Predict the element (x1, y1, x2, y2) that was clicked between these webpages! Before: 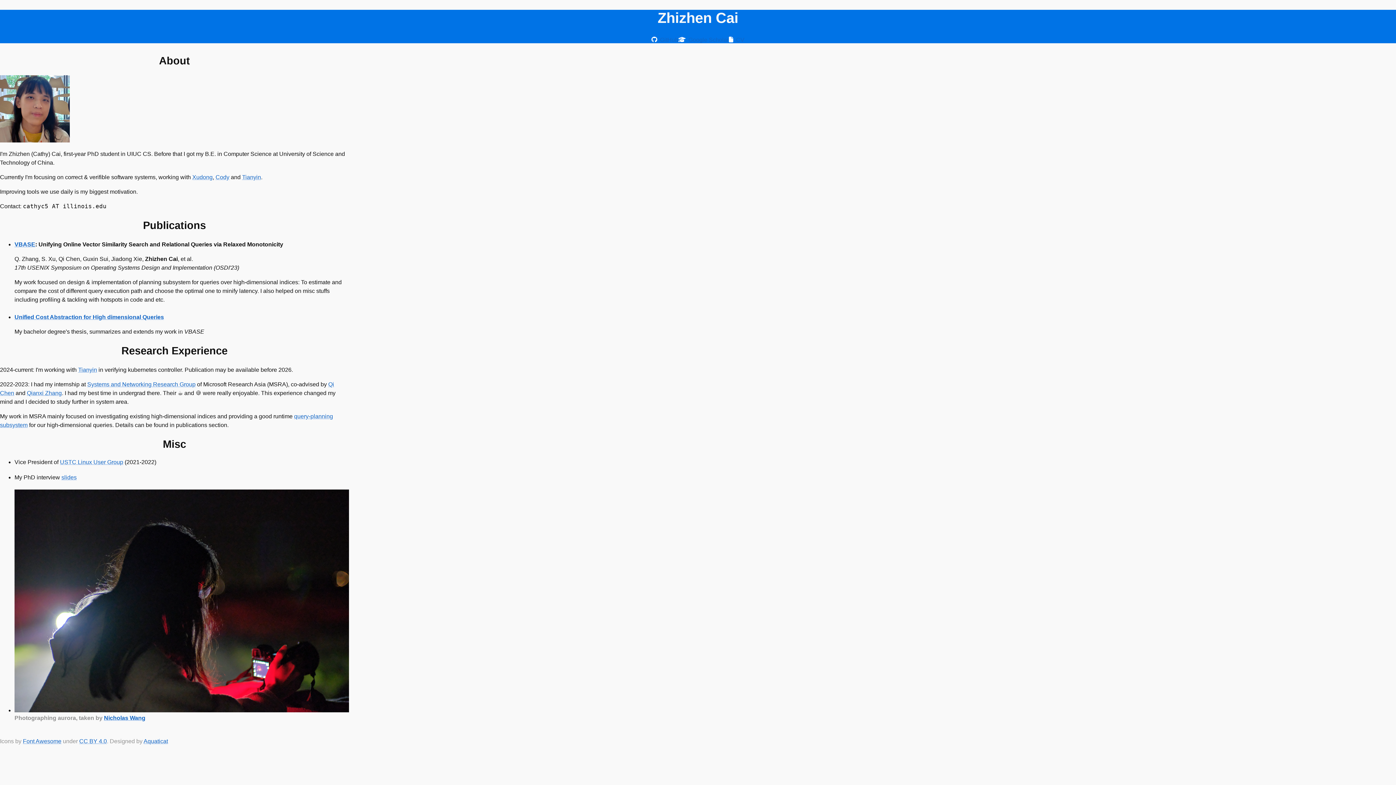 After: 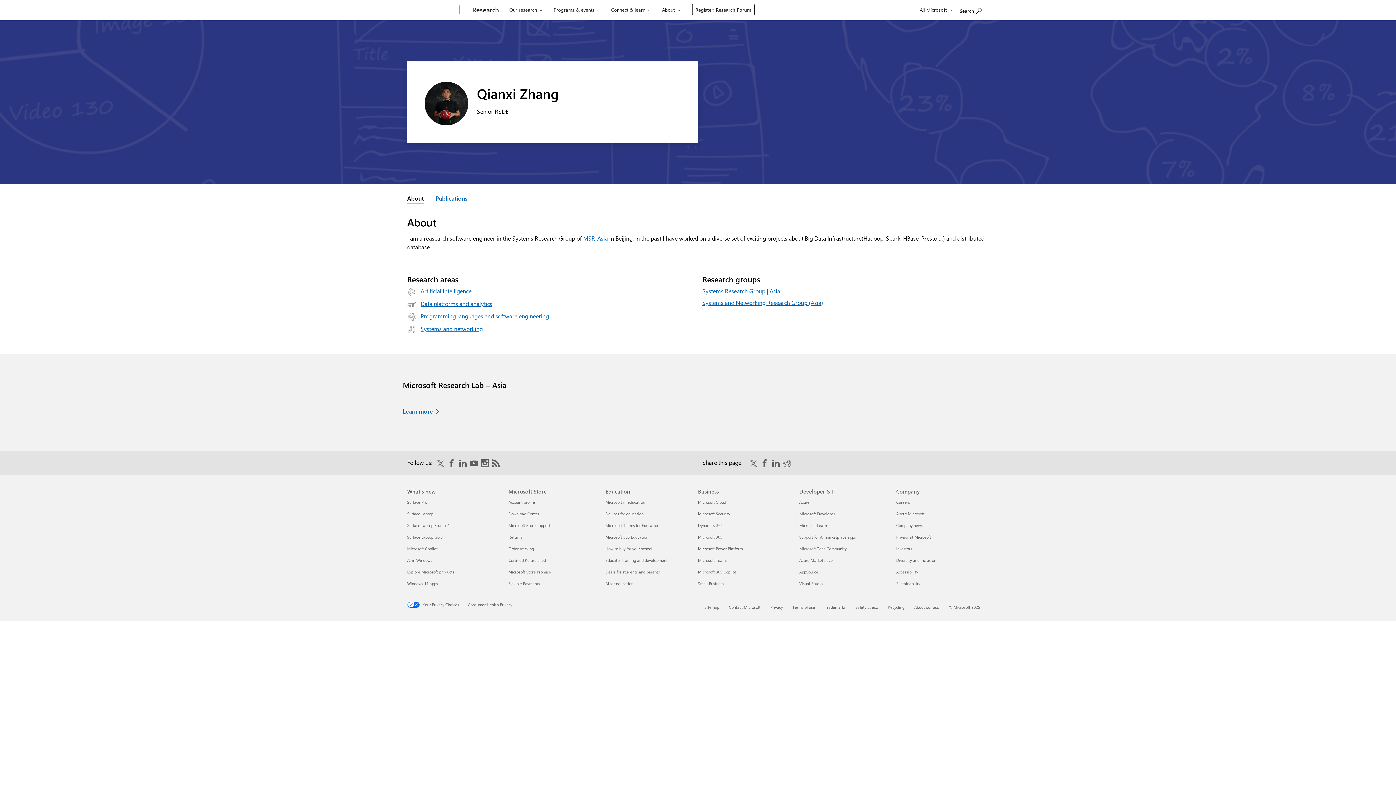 Action: label: Qianxi Zhang bbox: (26, 390, 61, 396)